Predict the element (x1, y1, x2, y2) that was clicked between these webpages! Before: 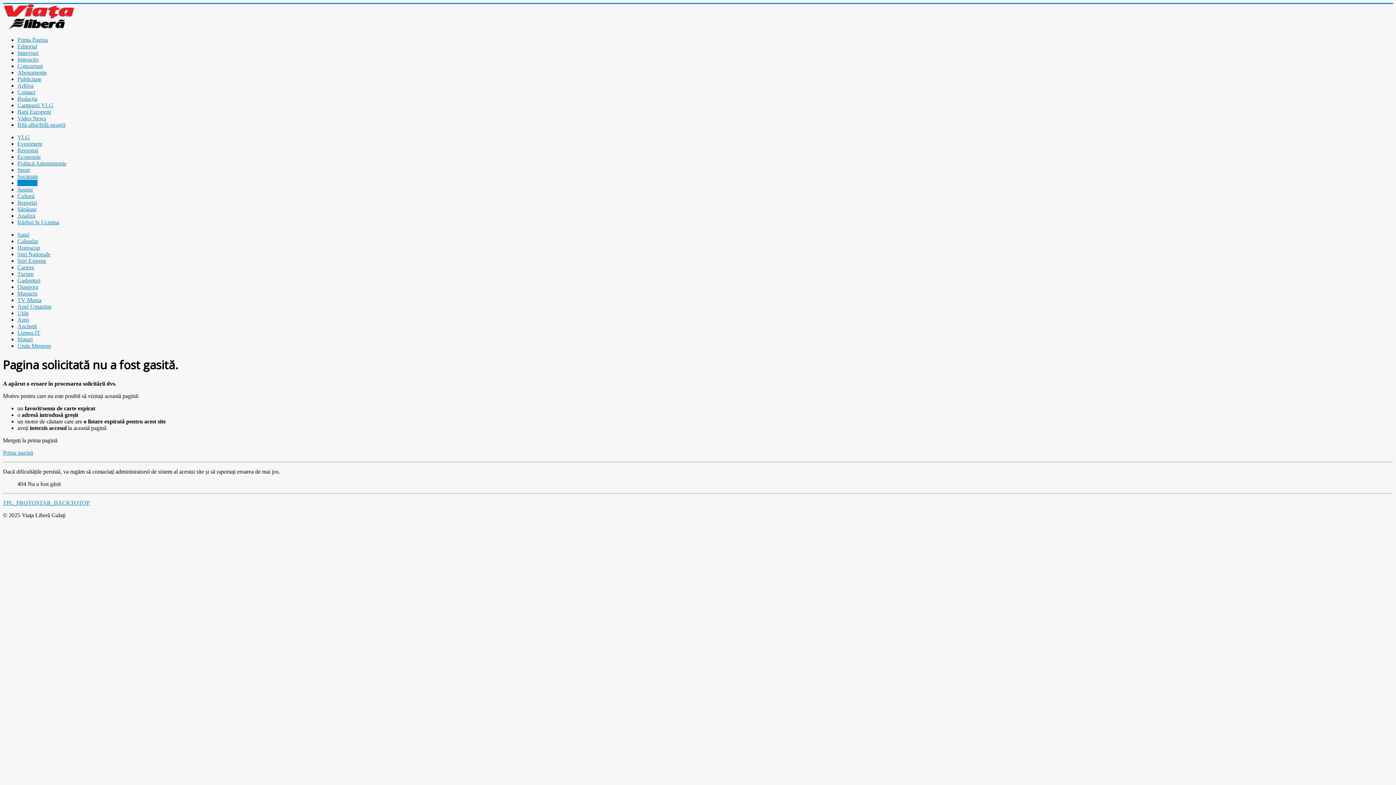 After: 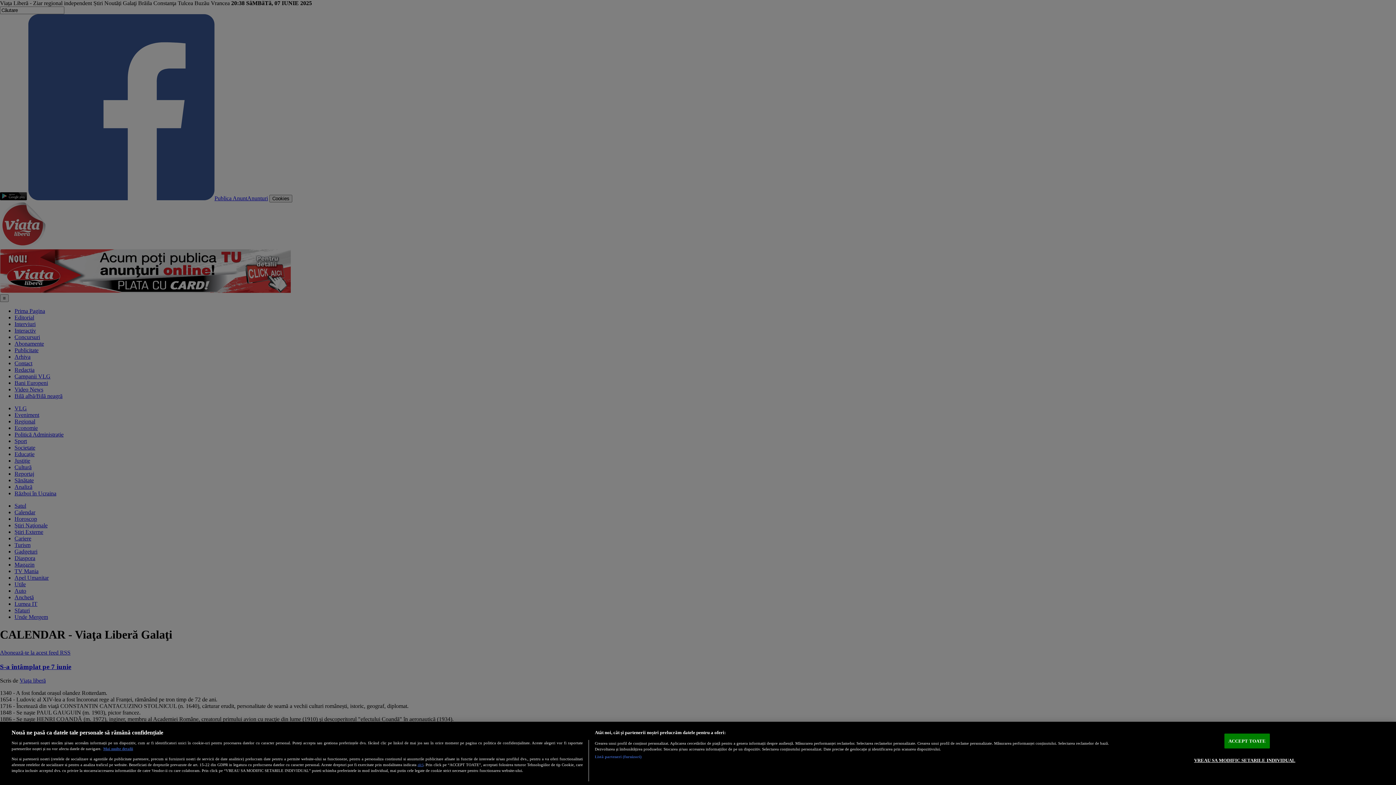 Action: bbox: (17, 238, 38, 244) label: Calendar